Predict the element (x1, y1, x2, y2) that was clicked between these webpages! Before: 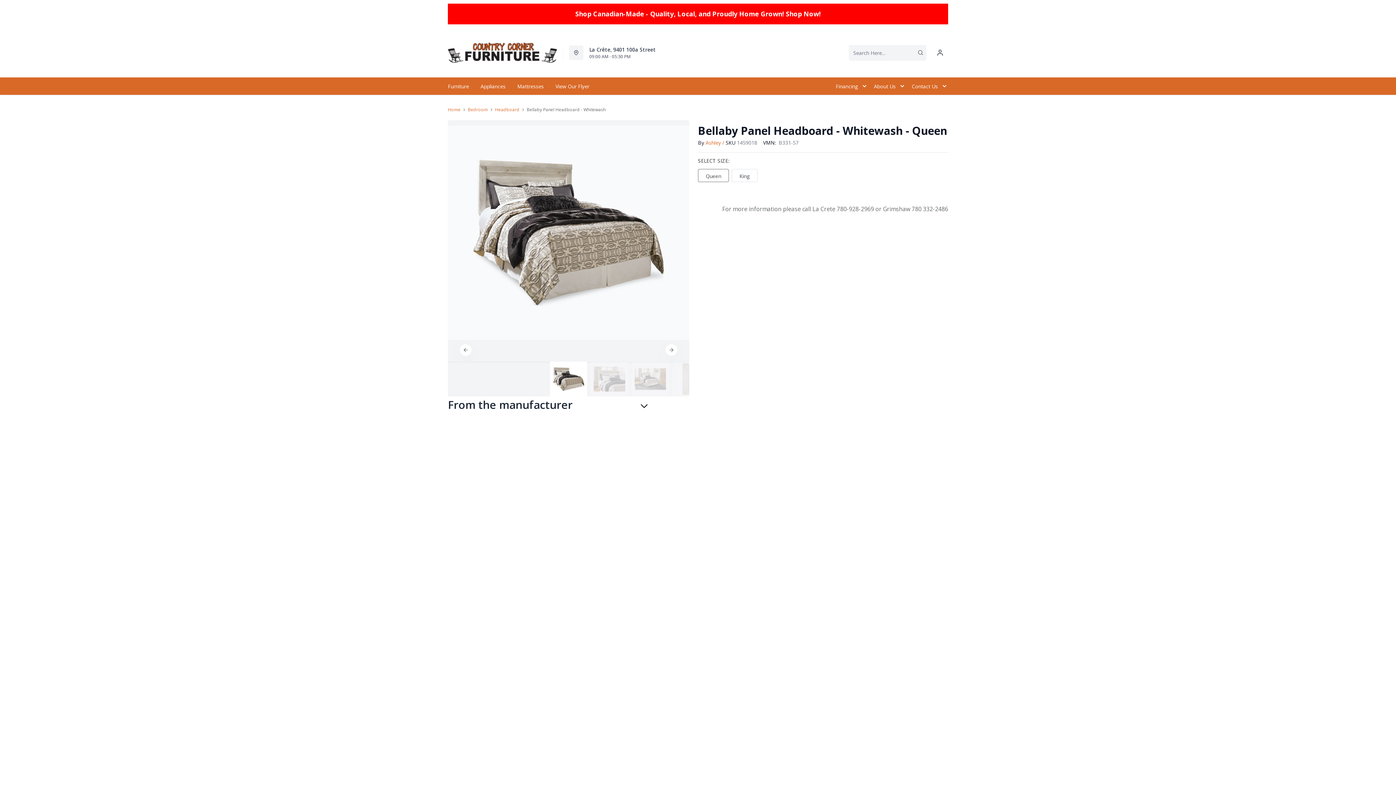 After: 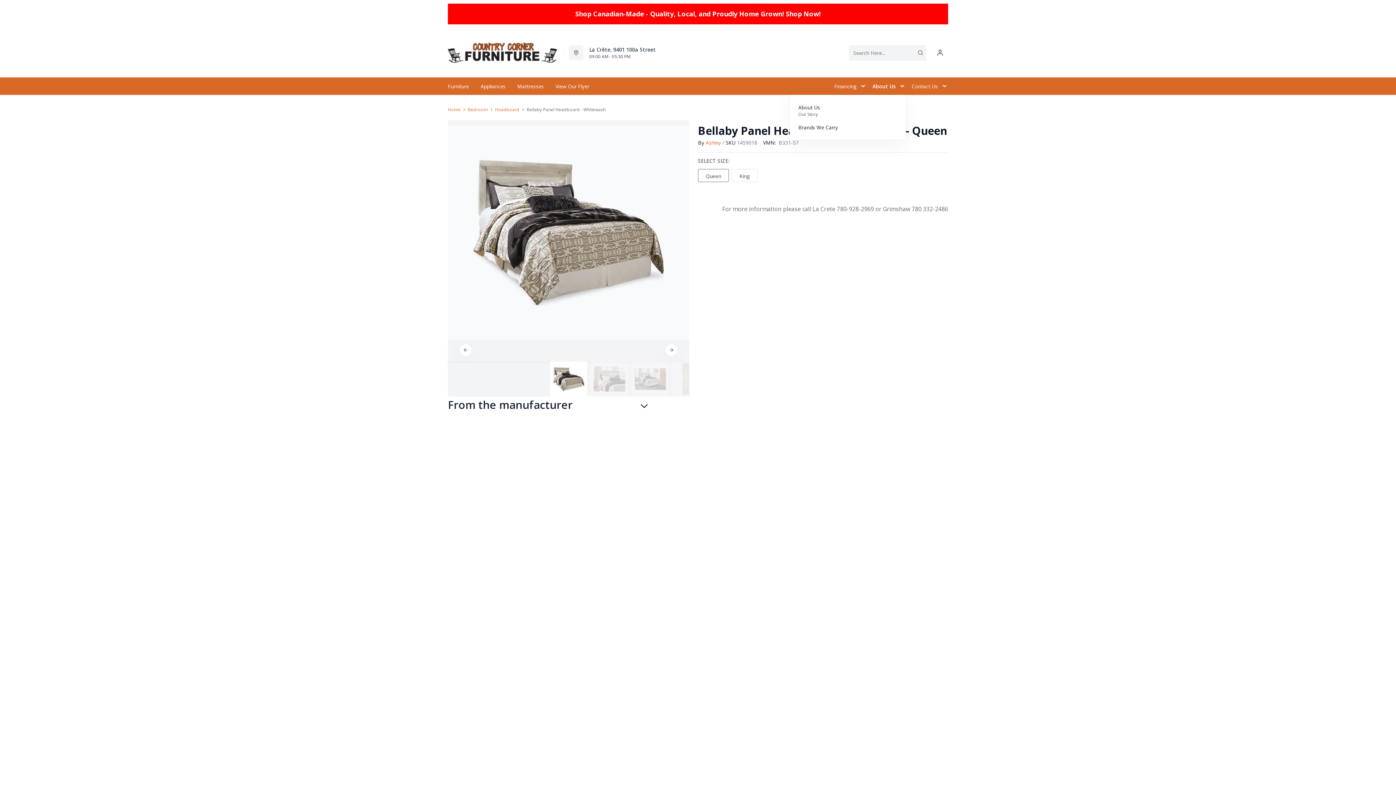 Action: bbox: (869, 77, 906, 94) label: About Us